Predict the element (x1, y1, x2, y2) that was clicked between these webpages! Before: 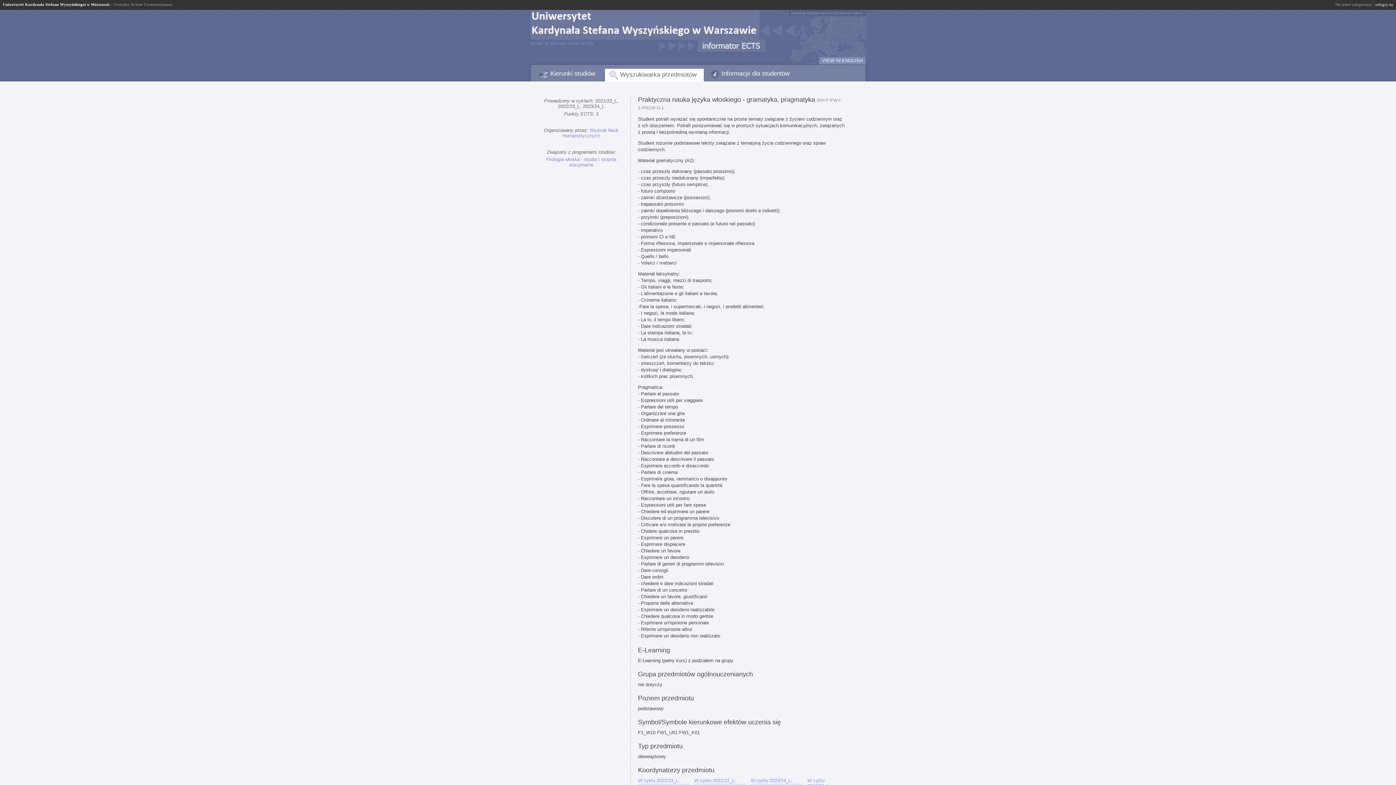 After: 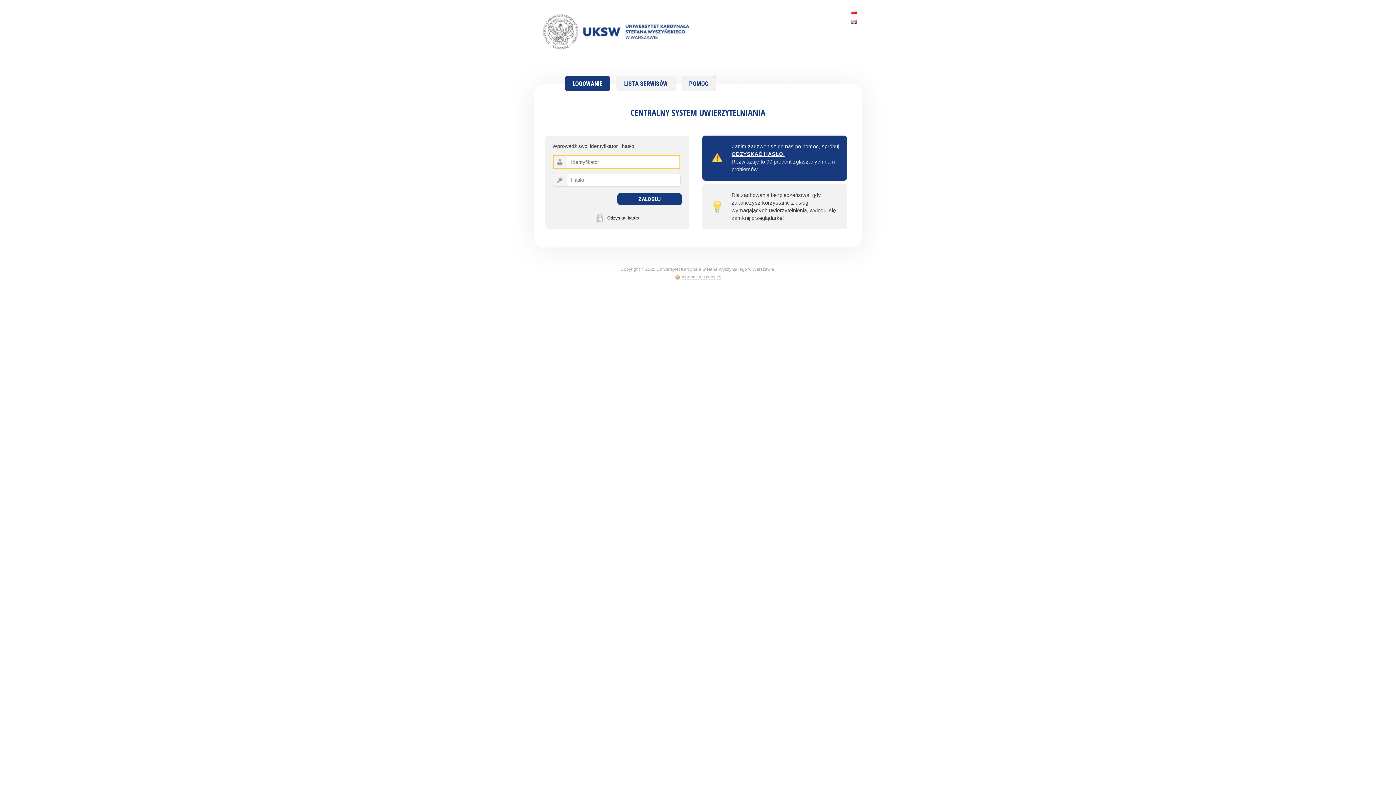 Action: bbox: (1375, 2, 1393, 6) label: zaloguj się